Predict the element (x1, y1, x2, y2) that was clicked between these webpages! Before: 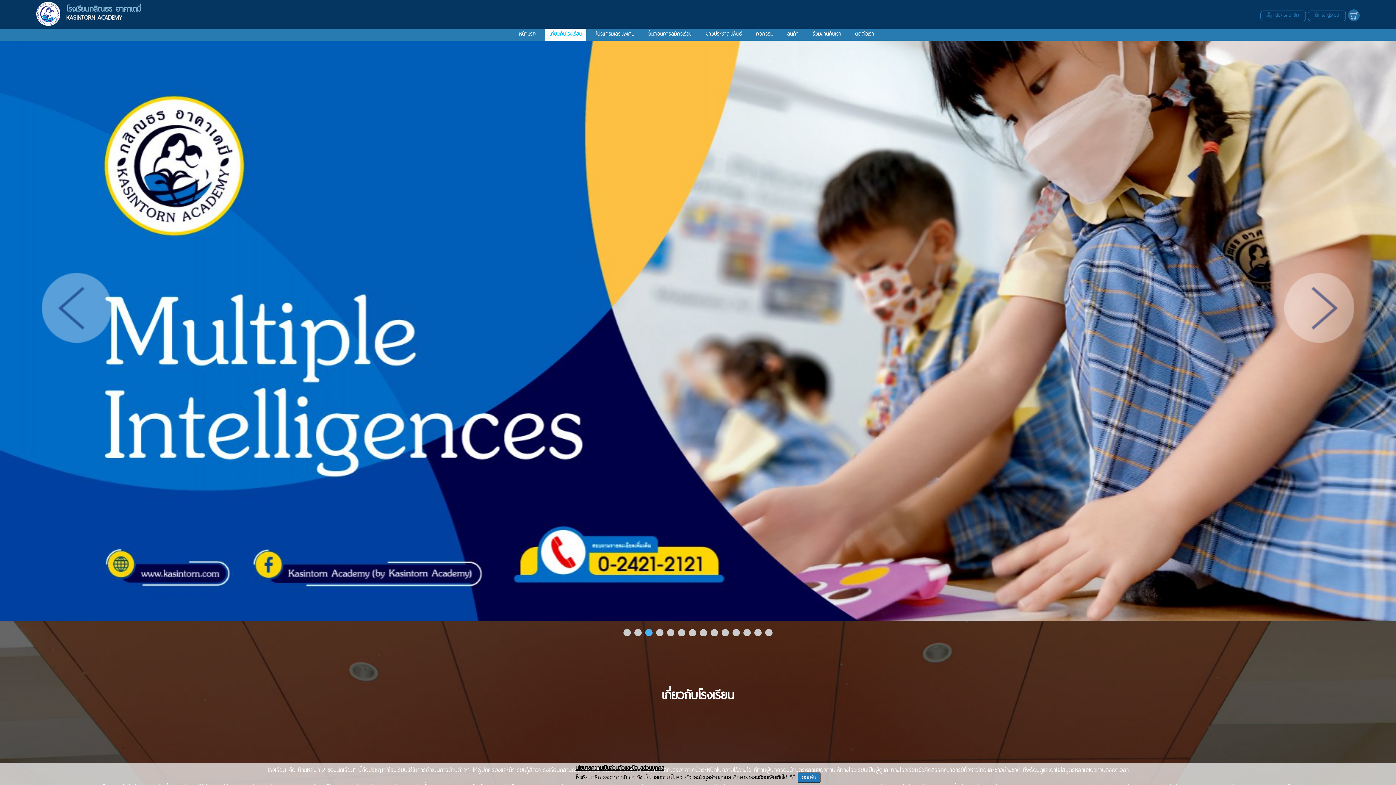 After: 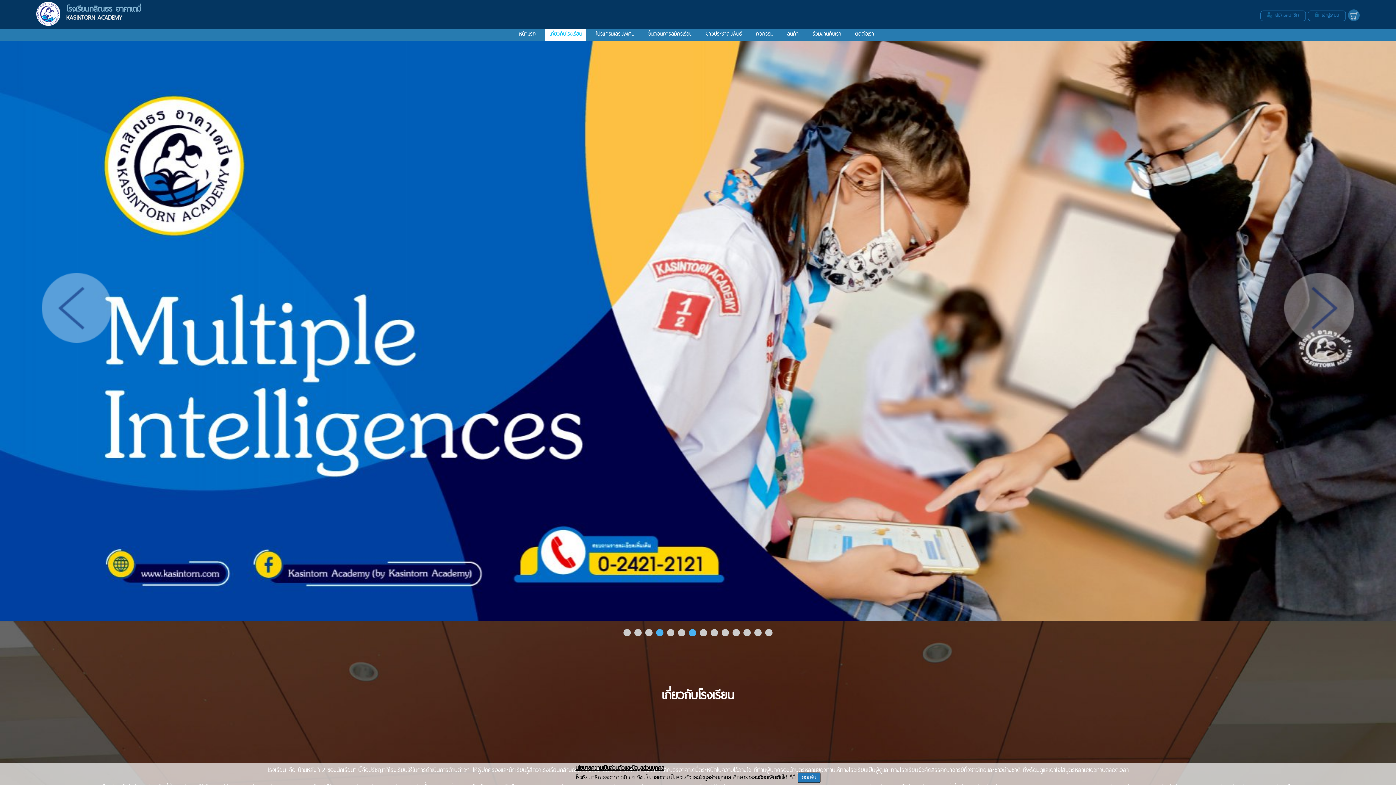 Action: bbox: (656, 629, 663, 636) label: 4